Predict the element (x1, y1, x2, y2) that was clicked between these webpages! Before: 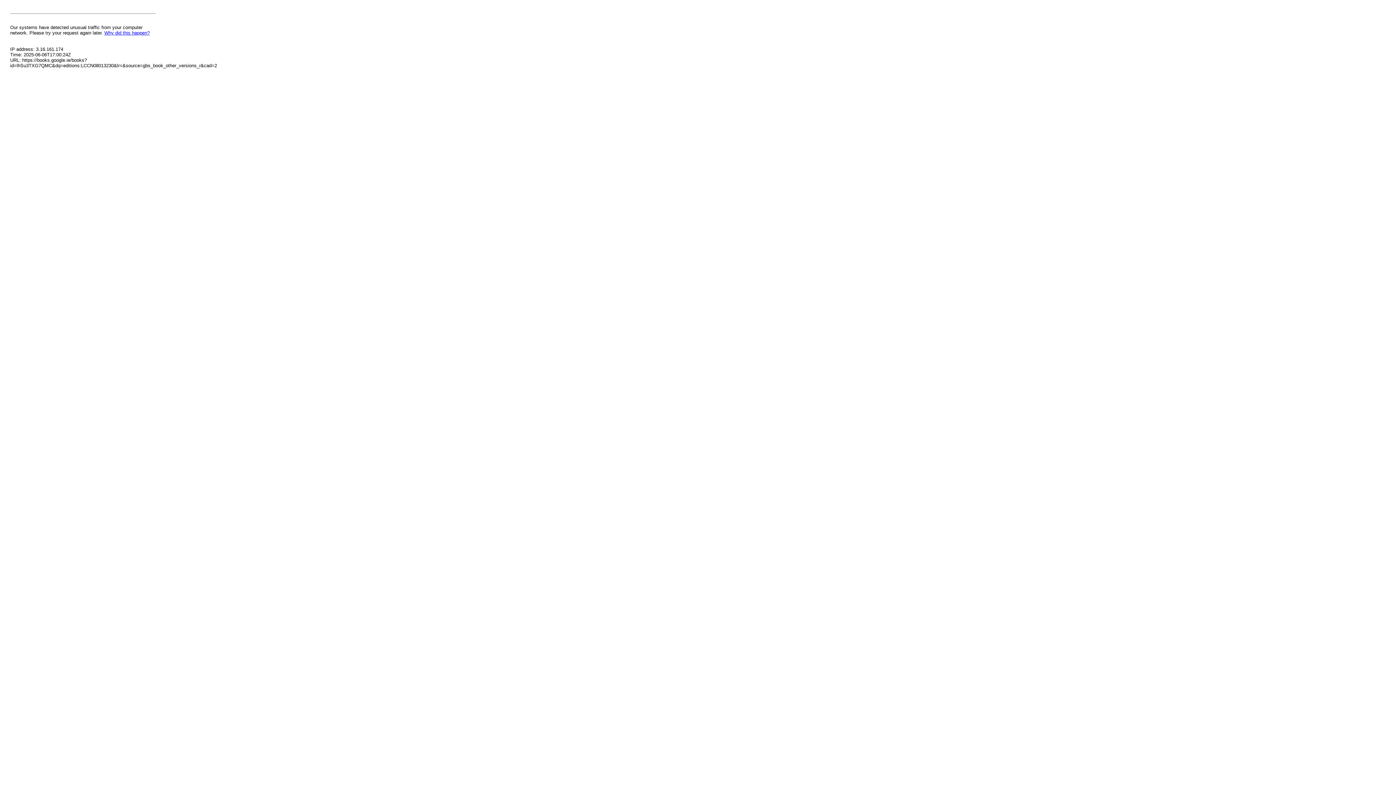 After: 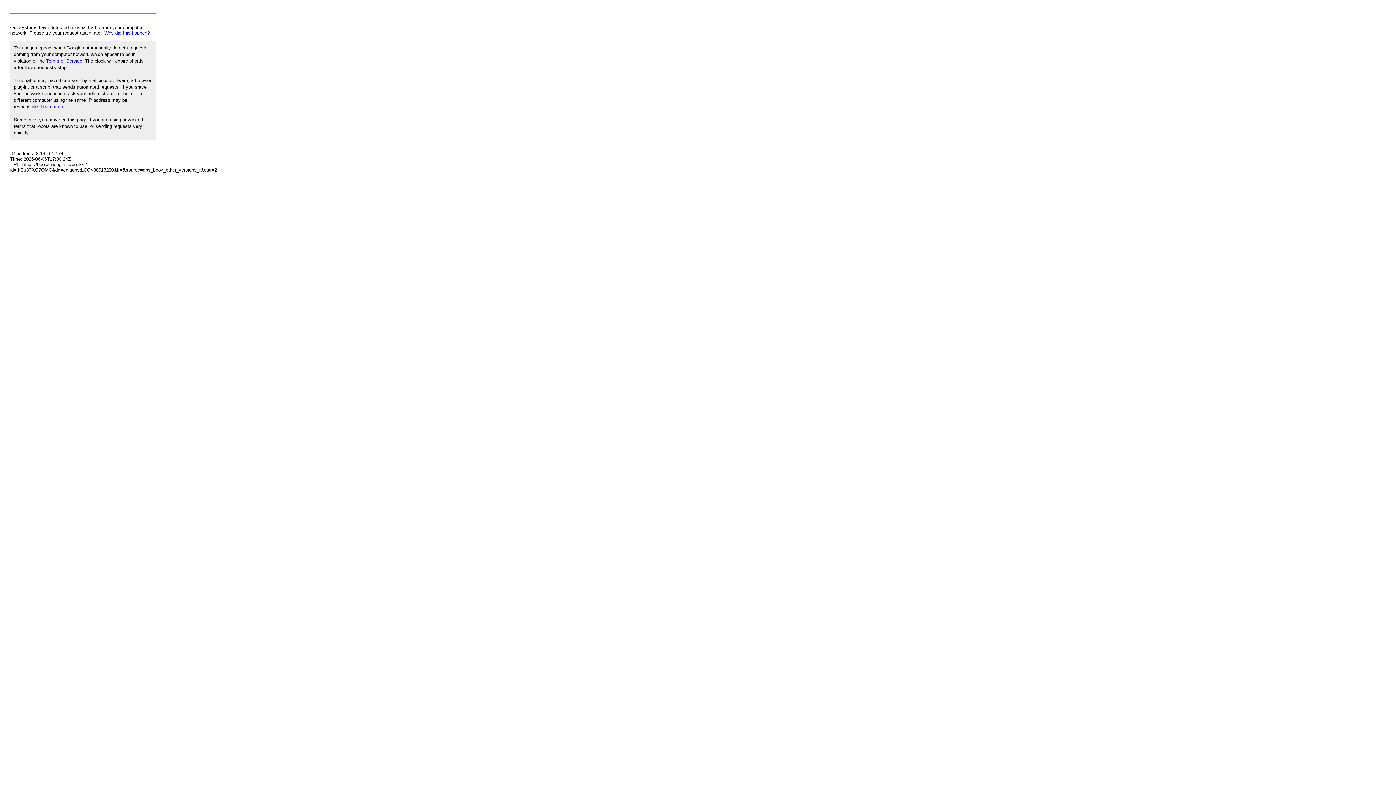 Action: label: Why did this happen? bbox: (104, 30, 149, 35)